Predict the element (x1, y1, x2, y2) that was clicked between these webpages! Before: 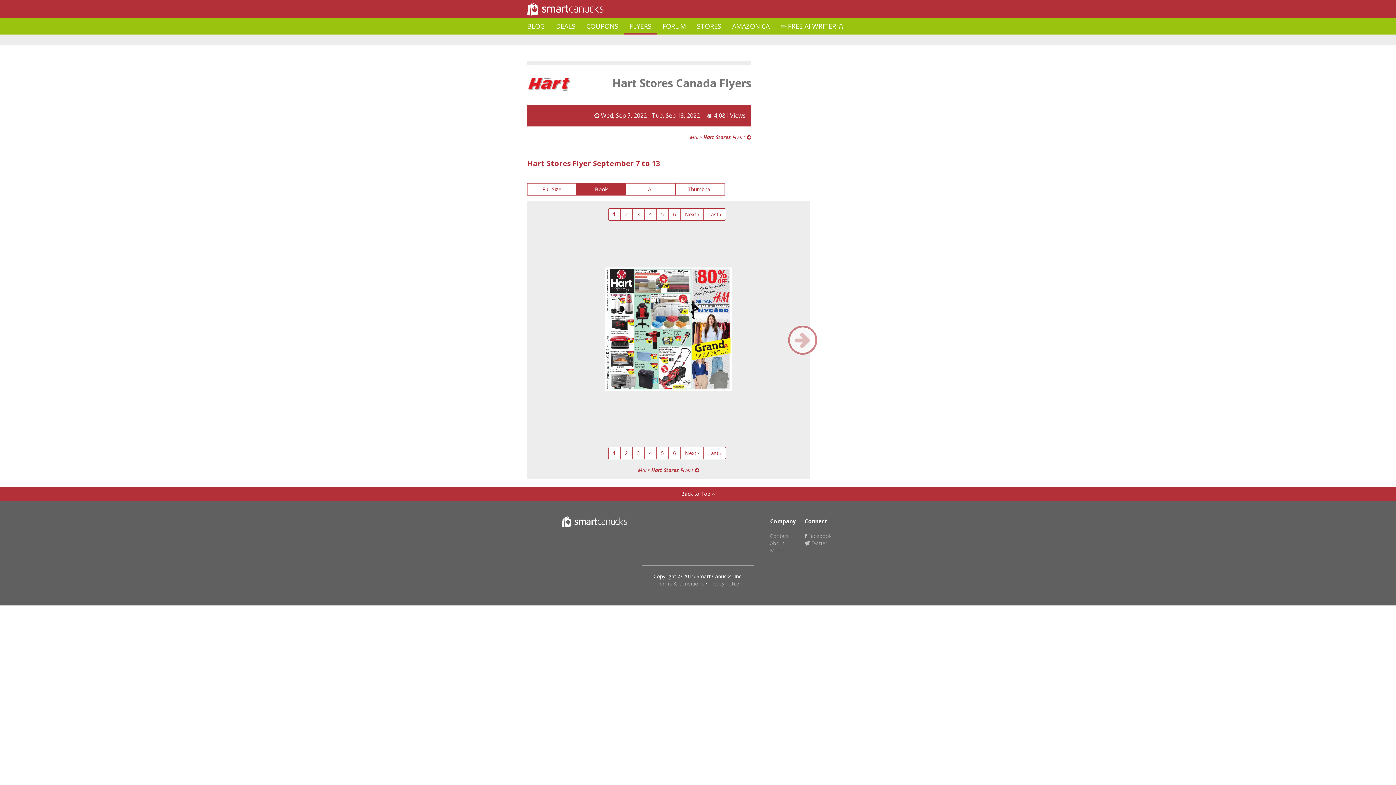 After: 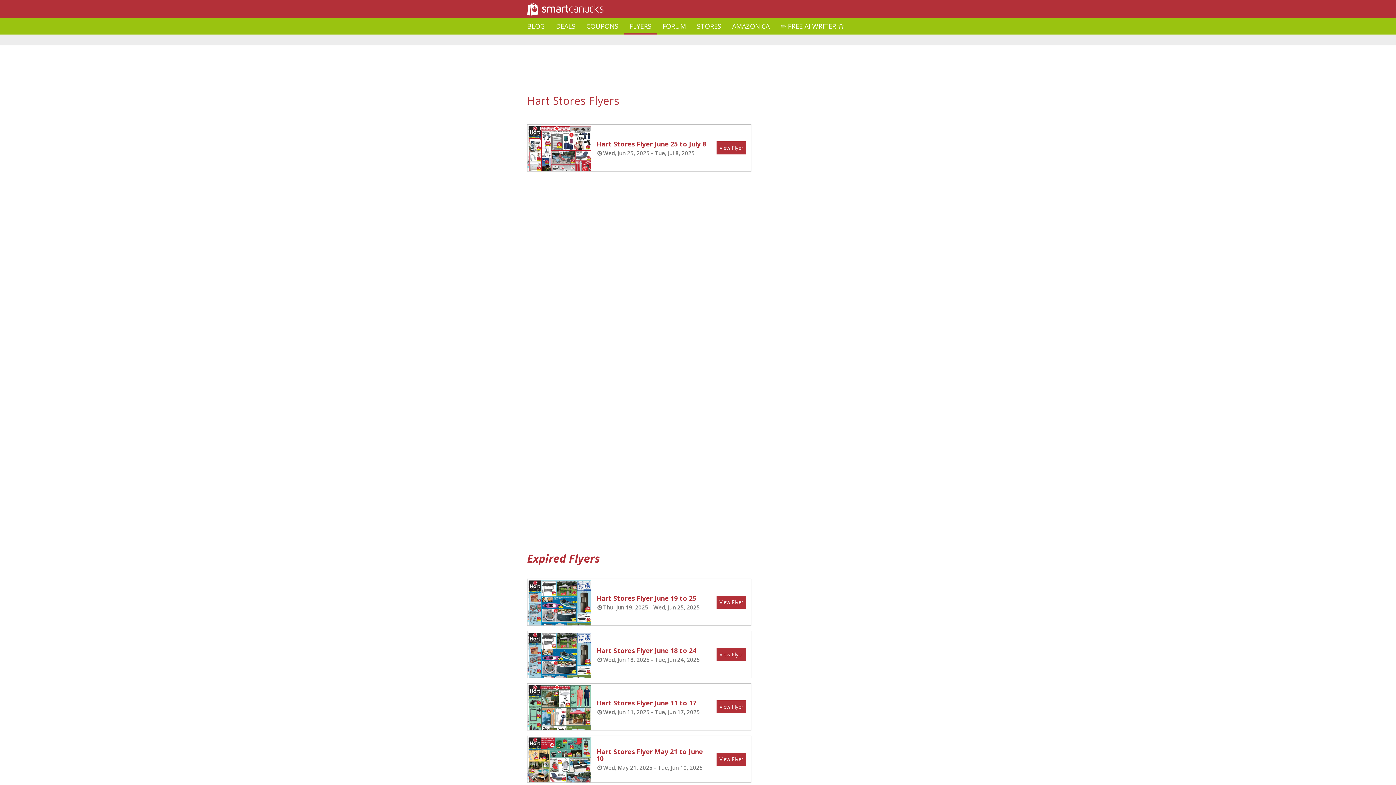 Action: bbox: (690, 133, 751, 140) label: More Hart Stores Flyers 